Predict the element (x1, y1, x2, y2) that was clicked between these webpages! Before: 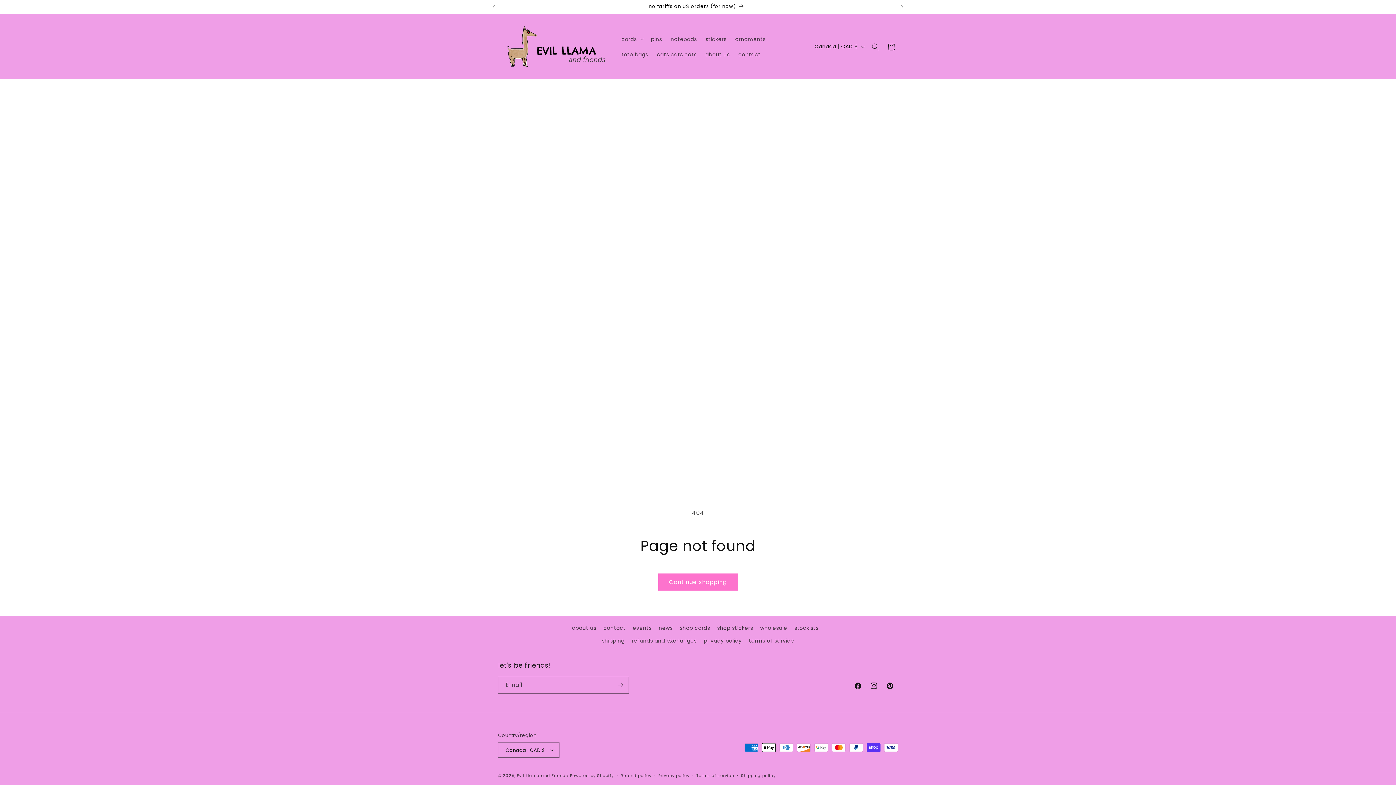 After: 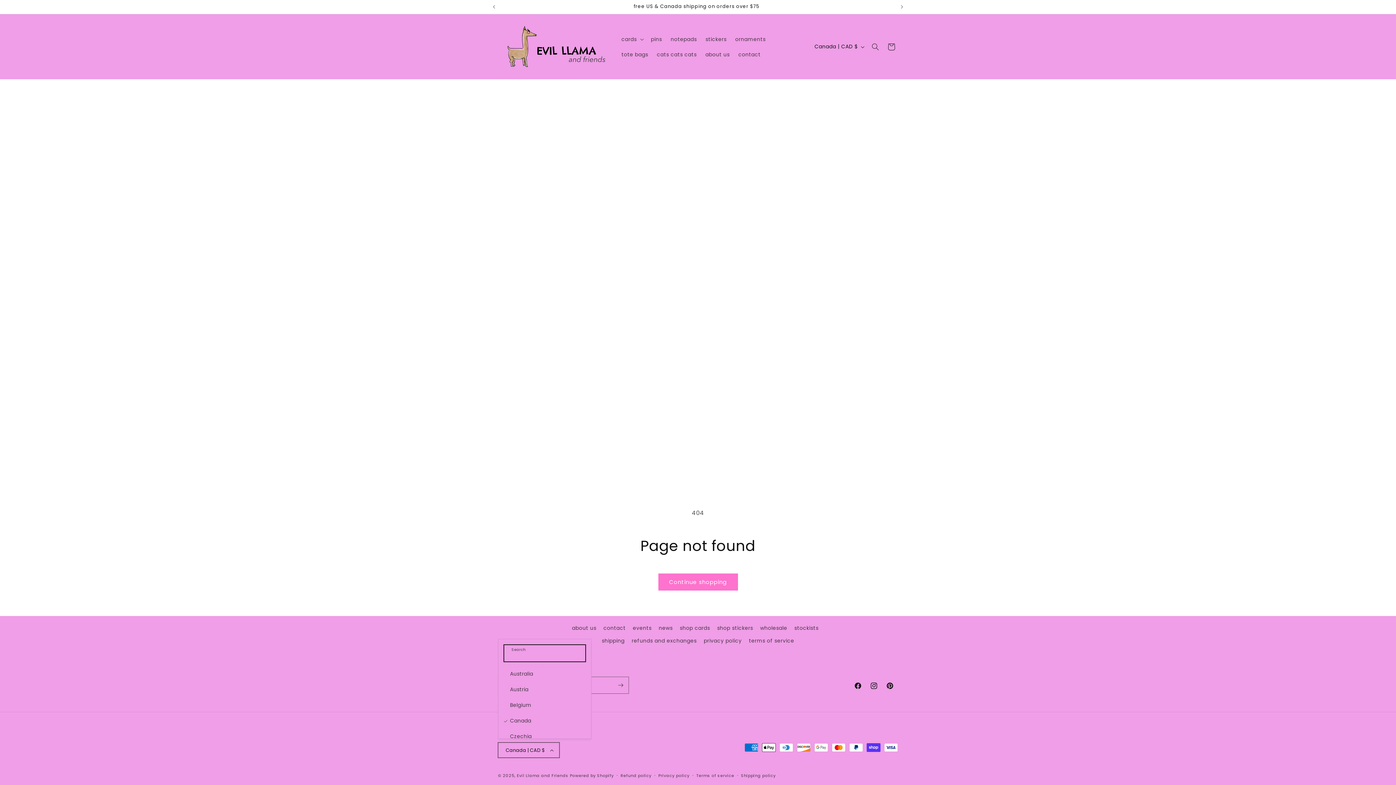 Action: label: Canada | CAD $ bbox: (498, 742, 559, 758)